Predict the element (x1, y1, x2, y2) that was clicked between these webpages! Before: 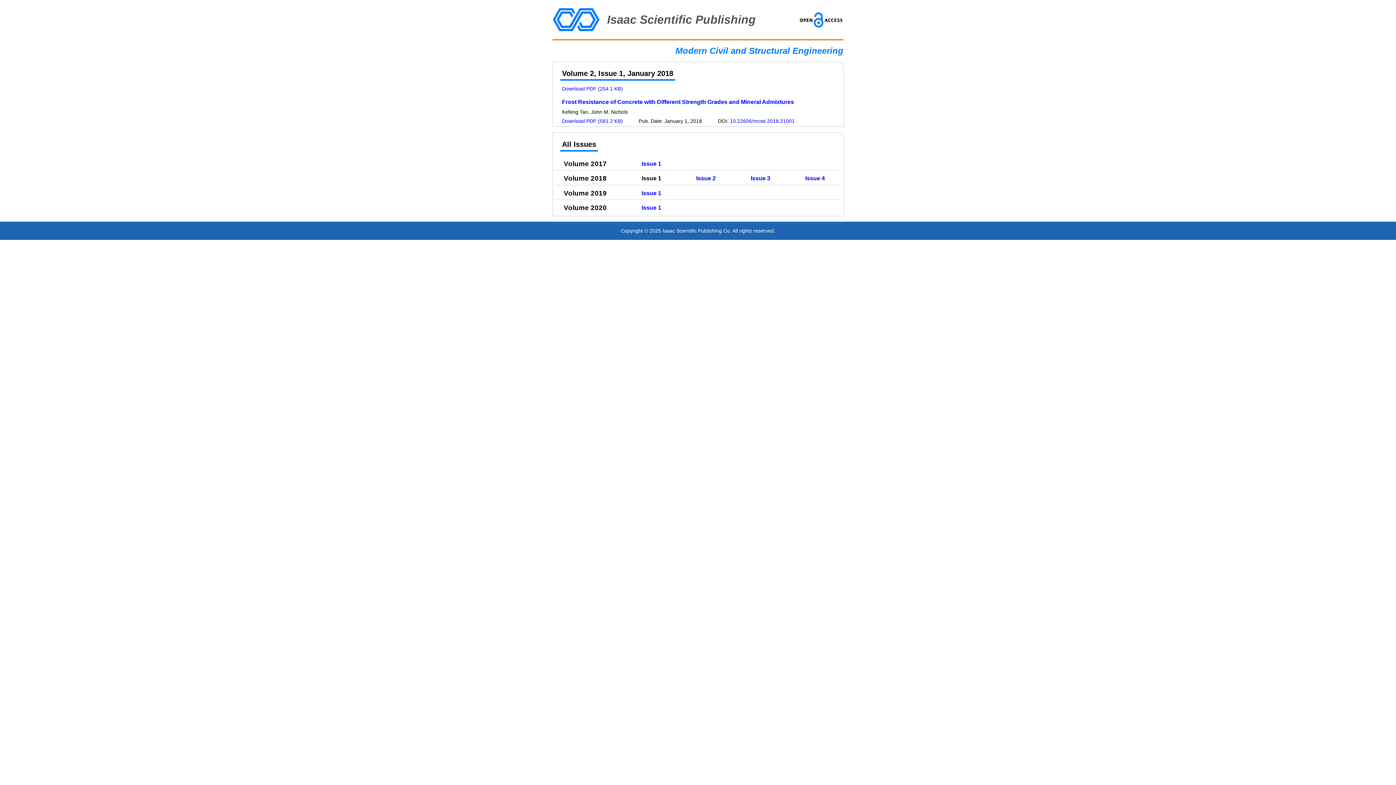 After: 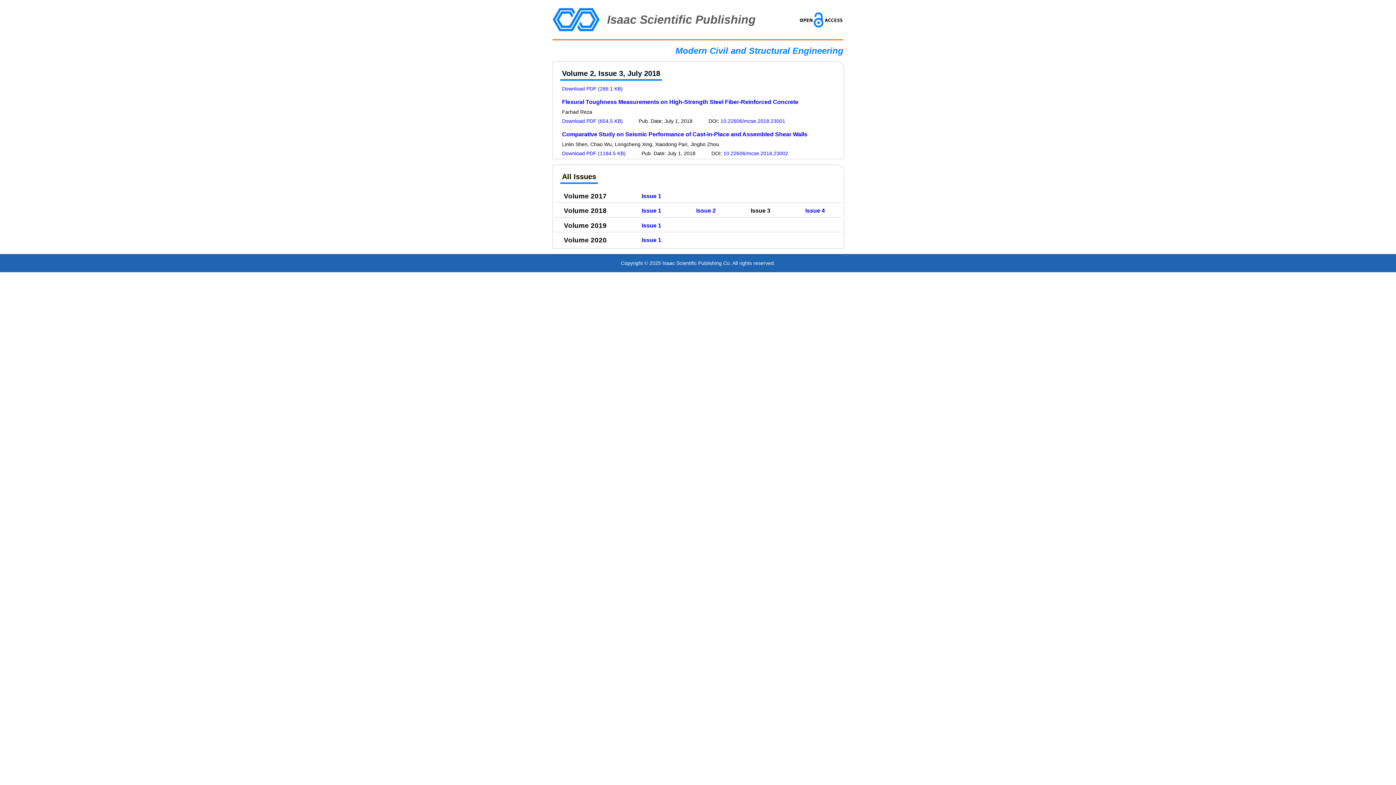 Action: bbox: (750, 175, 770, 181) label: Issue 3